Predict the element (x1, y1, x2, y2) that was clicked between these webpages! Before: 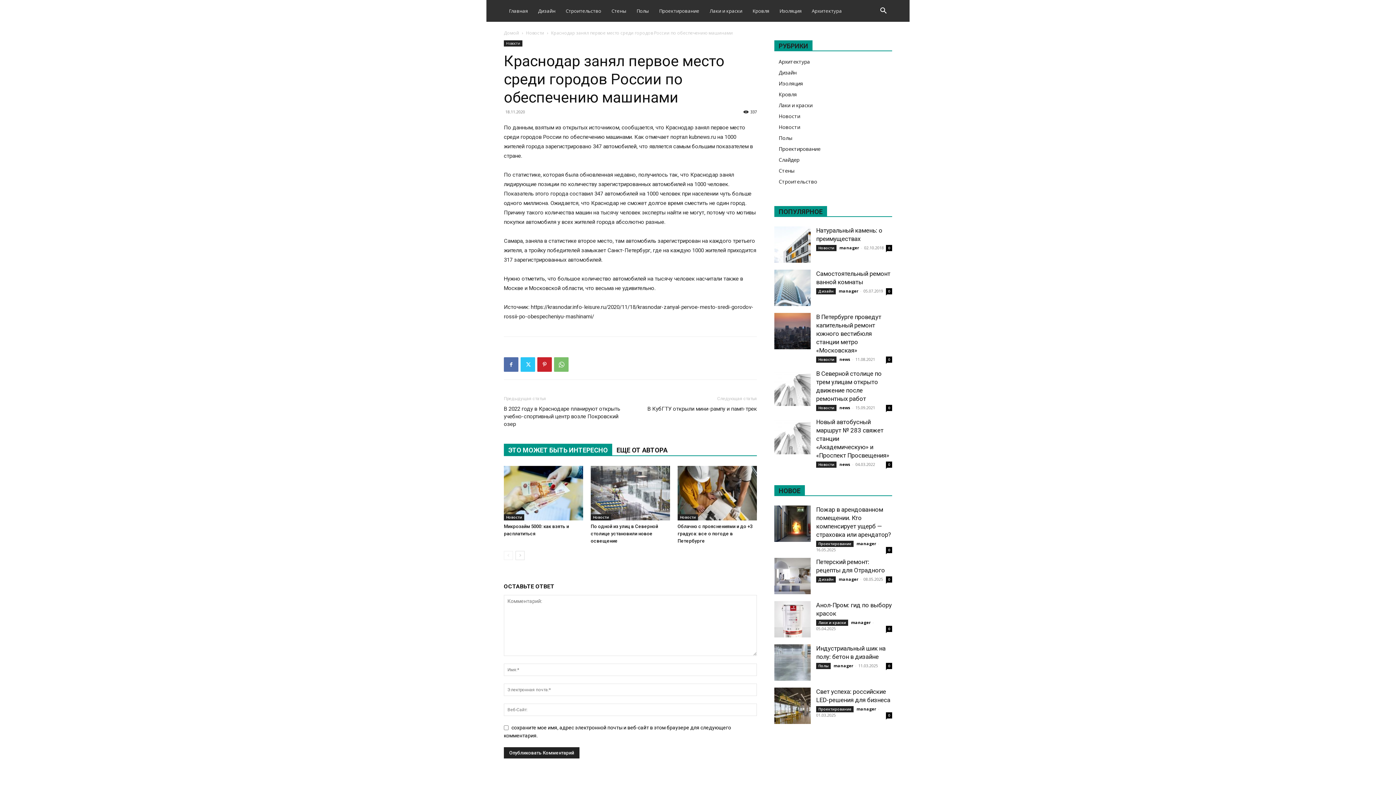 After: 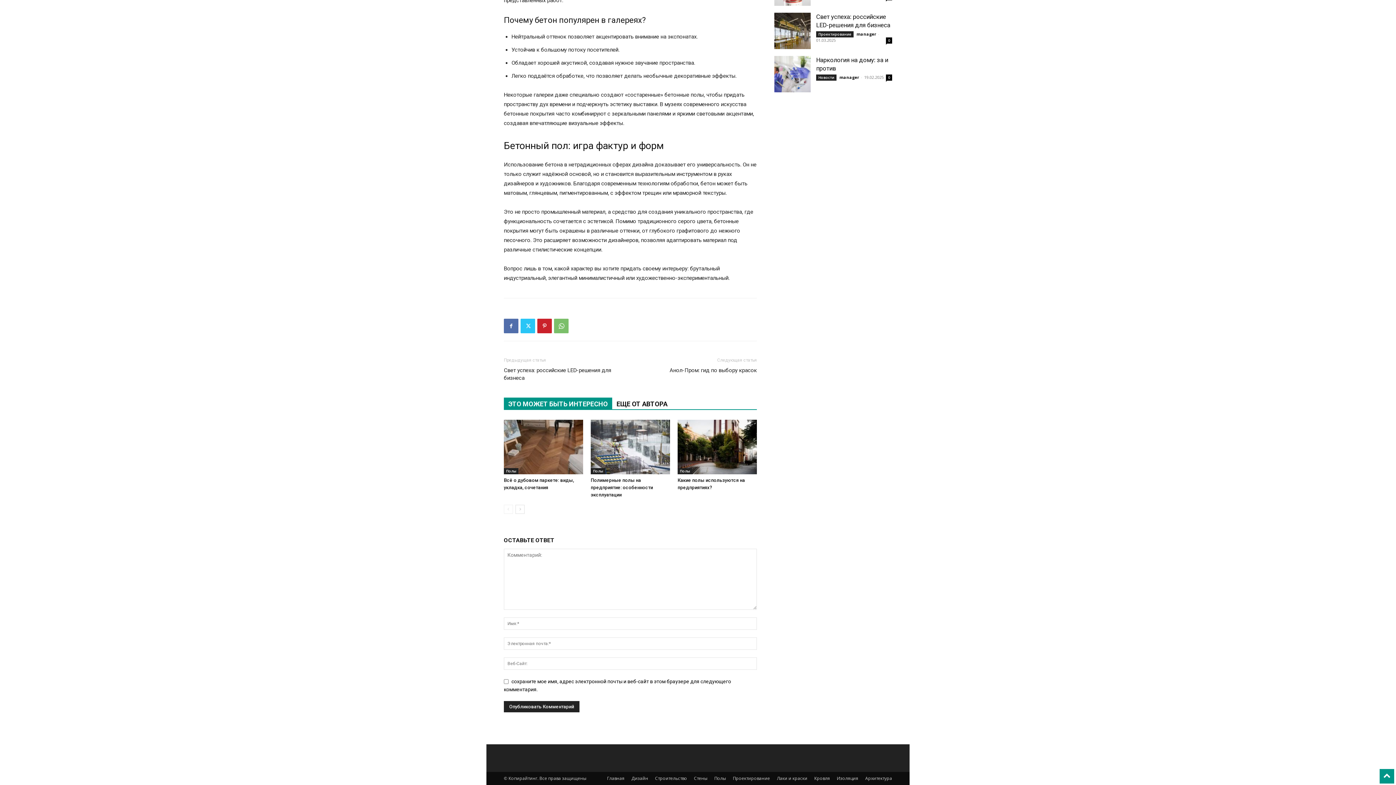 Action: bbox: (886, 663, 892, 669) label: 0